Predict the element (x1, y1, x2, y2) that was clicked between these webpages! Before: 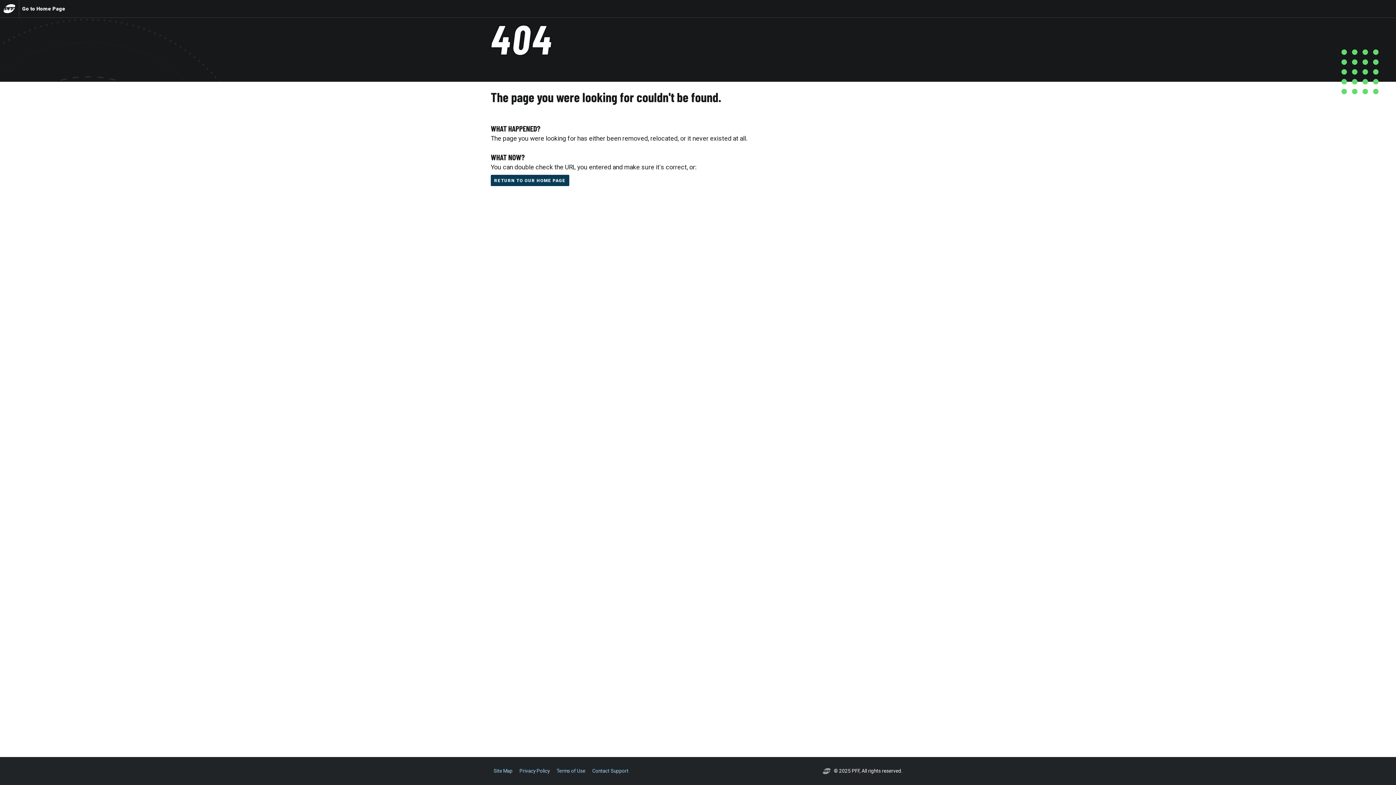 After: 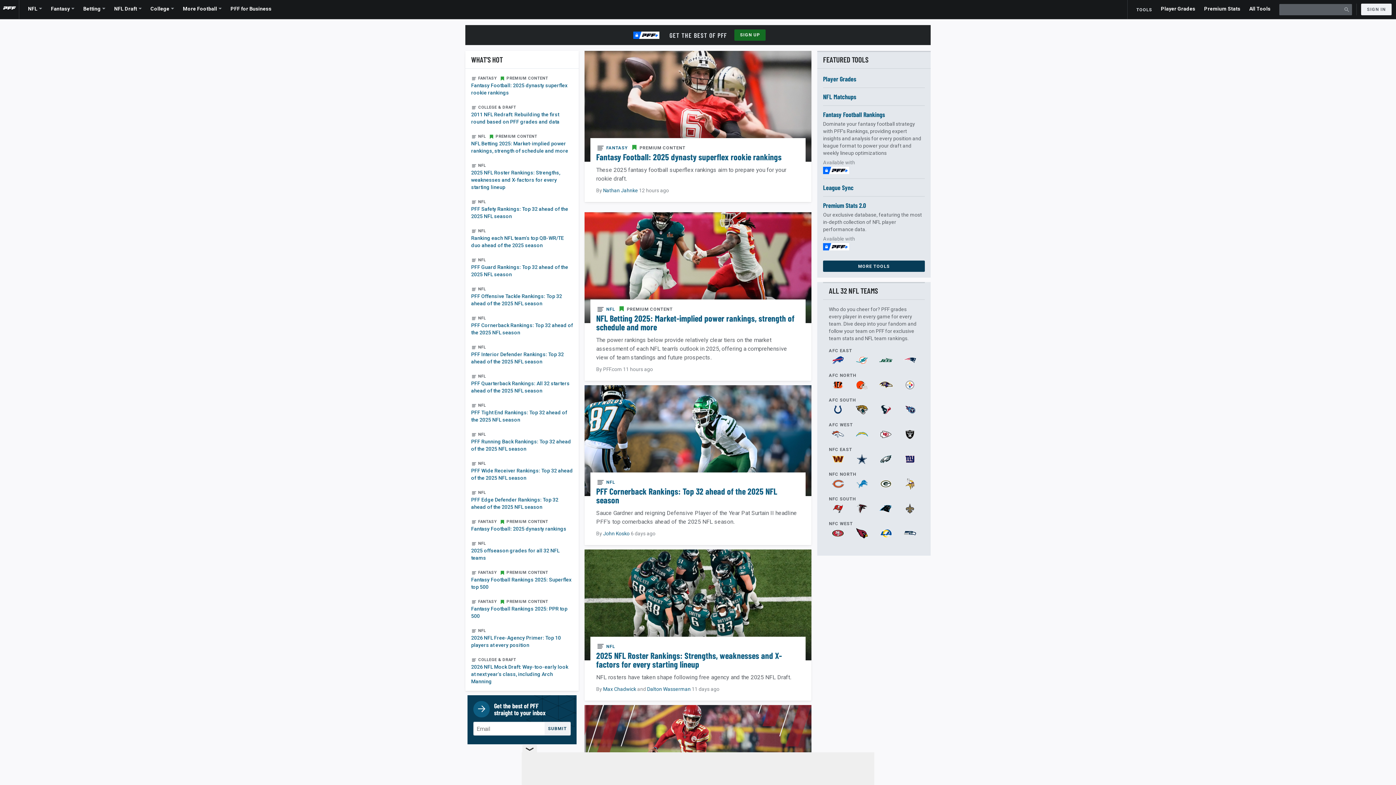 Action: bbox: (2, 0, 16, 17)